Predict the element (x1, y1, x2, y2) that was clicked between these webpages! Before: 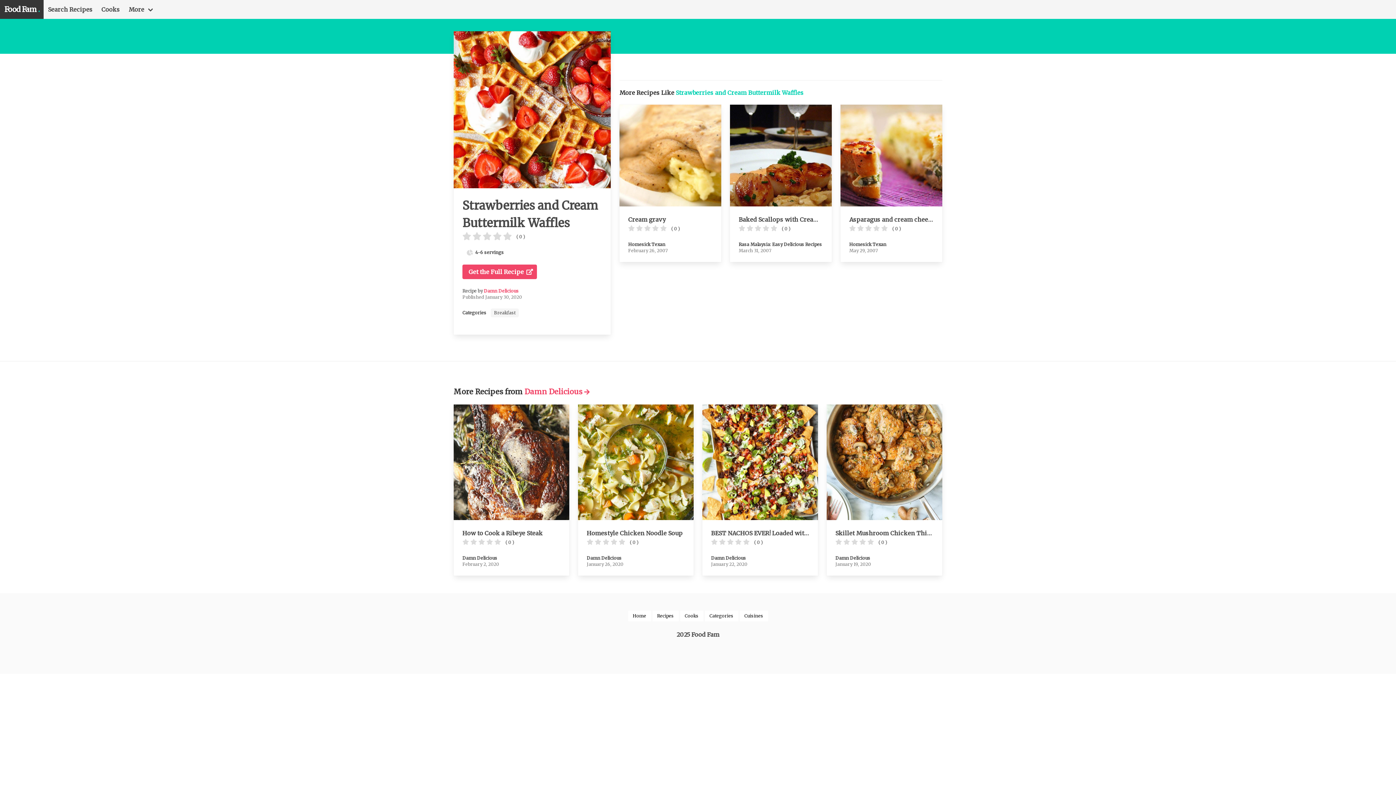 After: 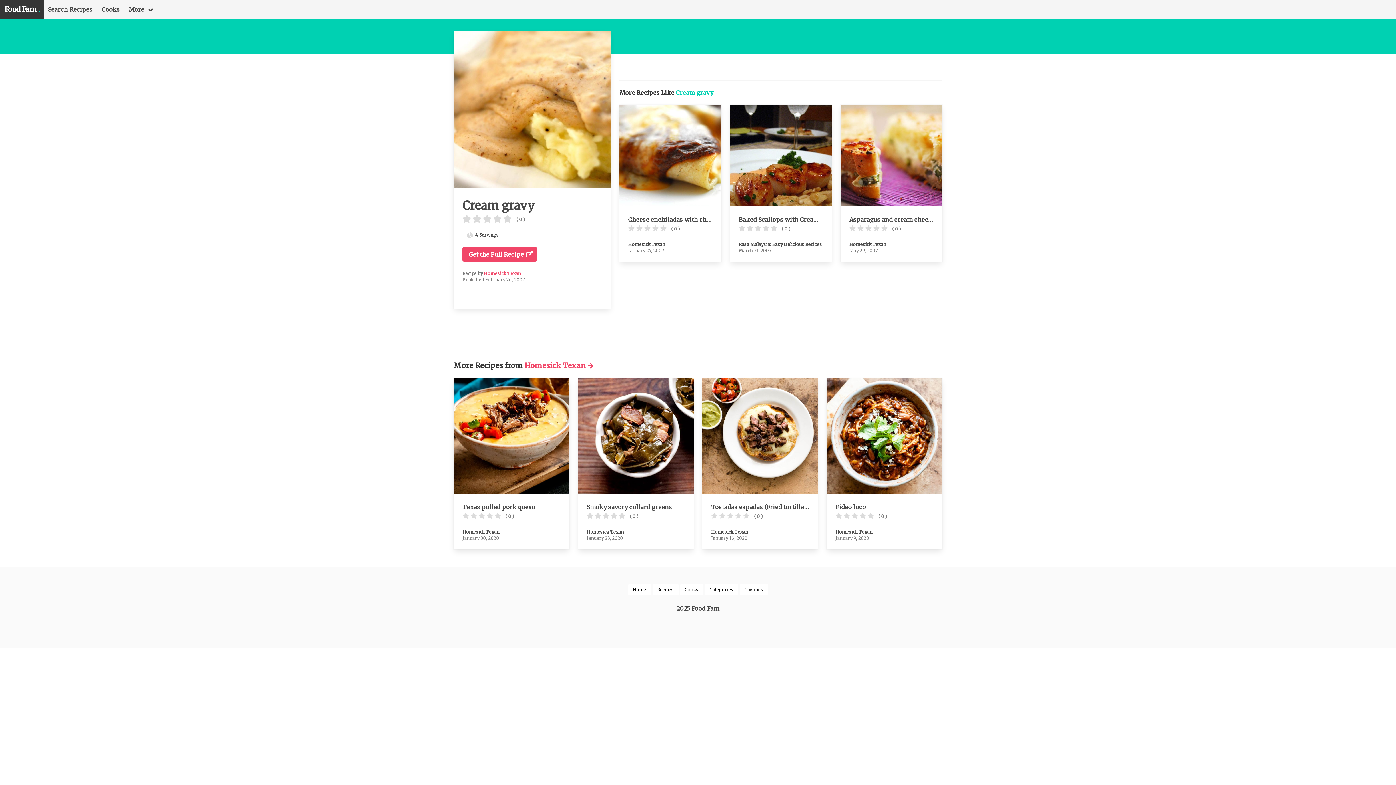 Action: bbox: (619, 104, 721, 262) label: Cream gravy
       ( 0 )


Homesick Texan
February 26, 2007